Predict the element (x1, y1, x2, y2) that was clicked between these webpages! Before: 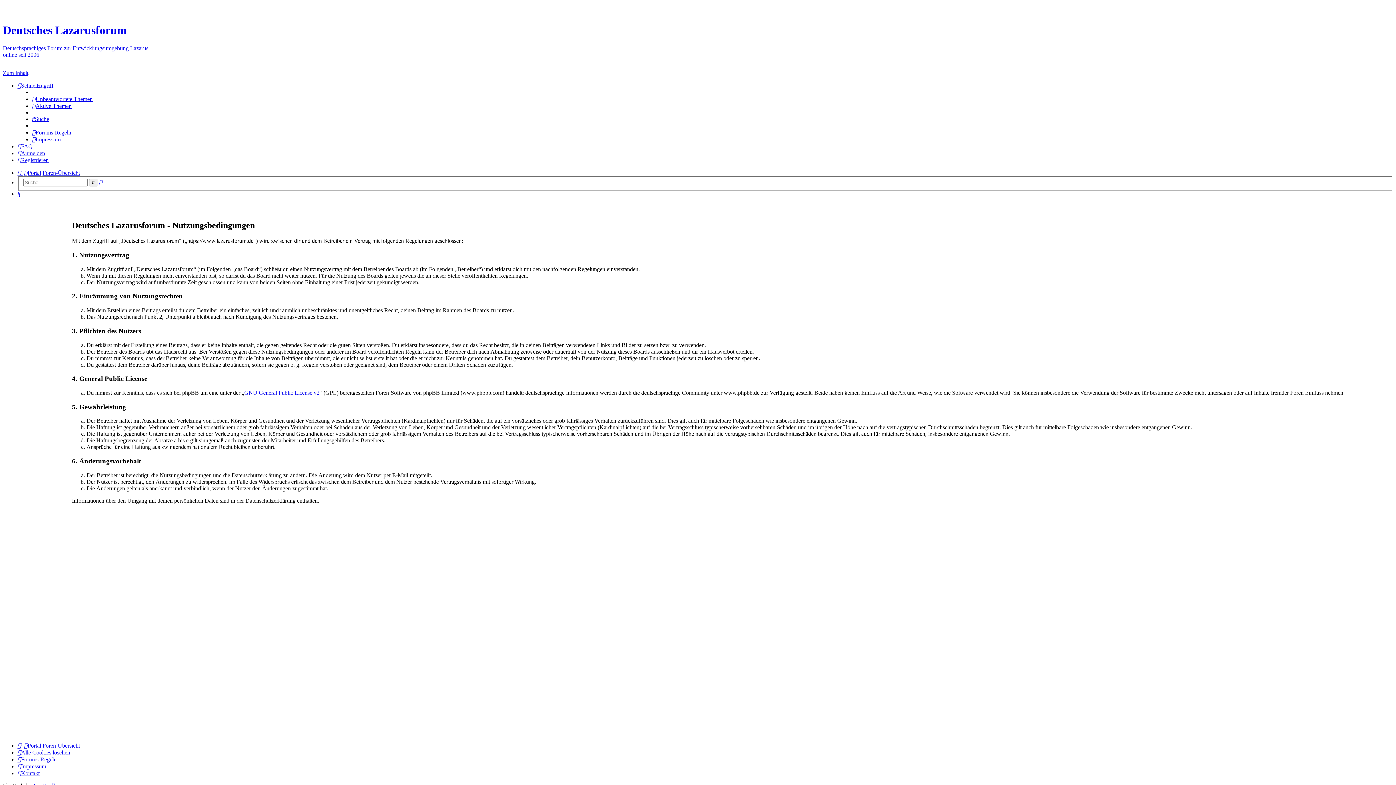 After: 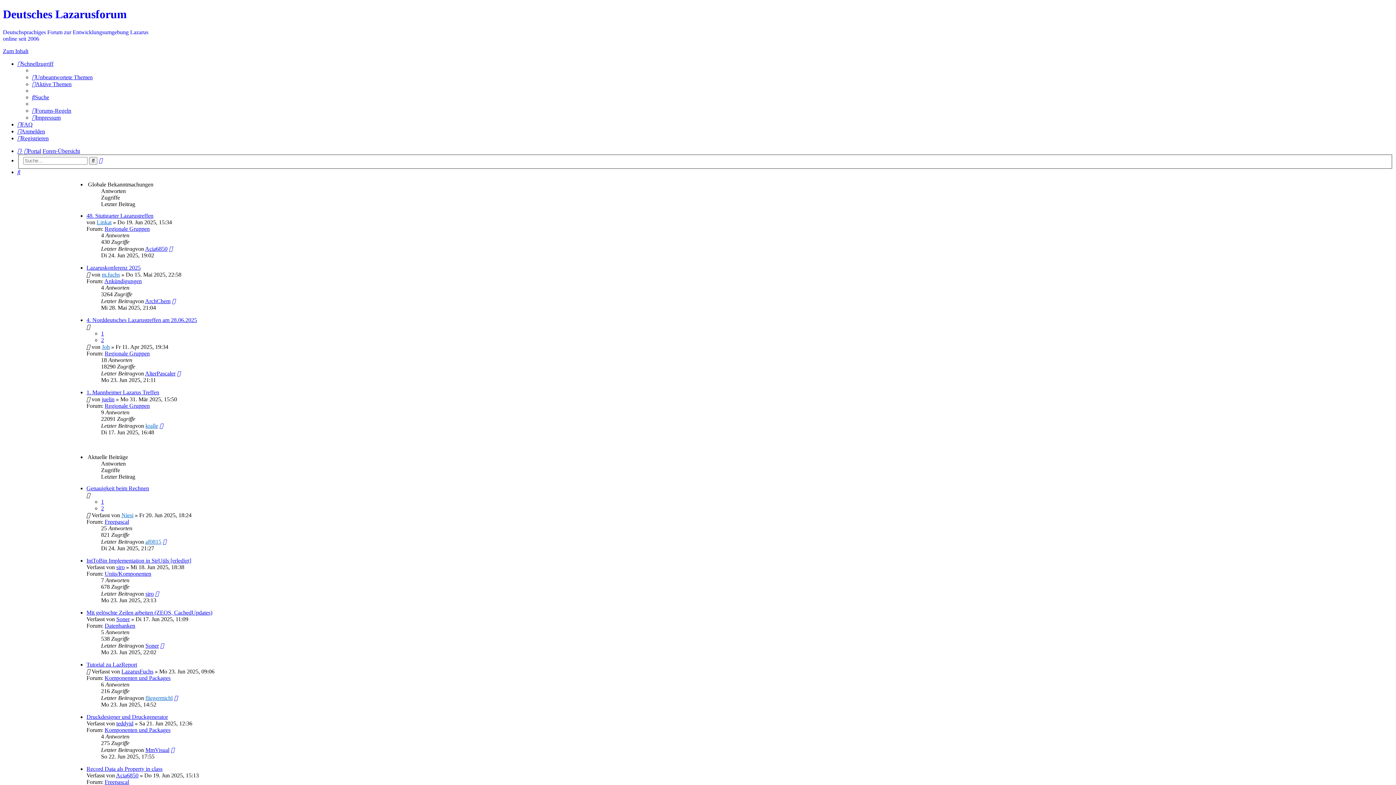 Action: label: Deutsches Lazarusforum

Deutschsprachiges Forum zur Entwicklungsumgebung Lazarus
online seit 2006 bbox: (2, 16, 148, 63)